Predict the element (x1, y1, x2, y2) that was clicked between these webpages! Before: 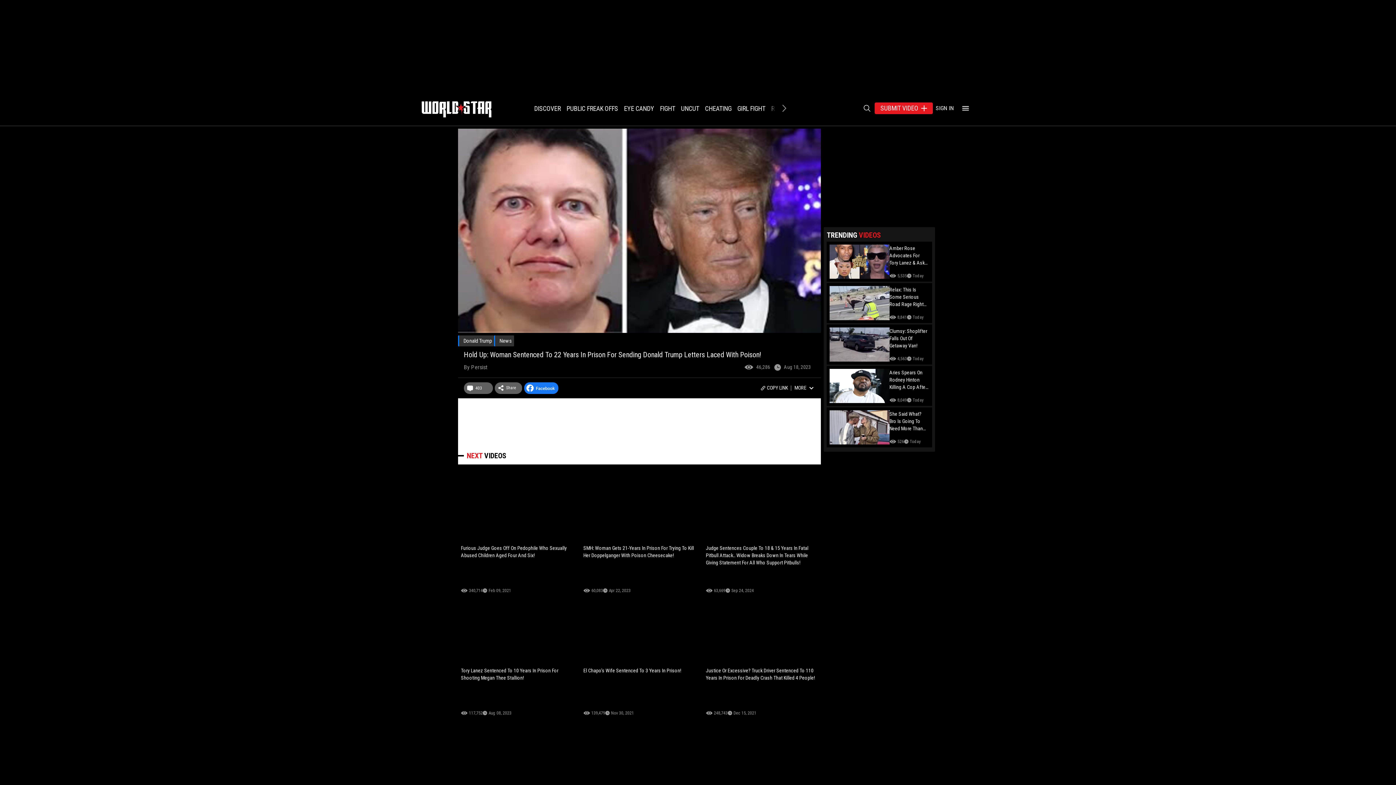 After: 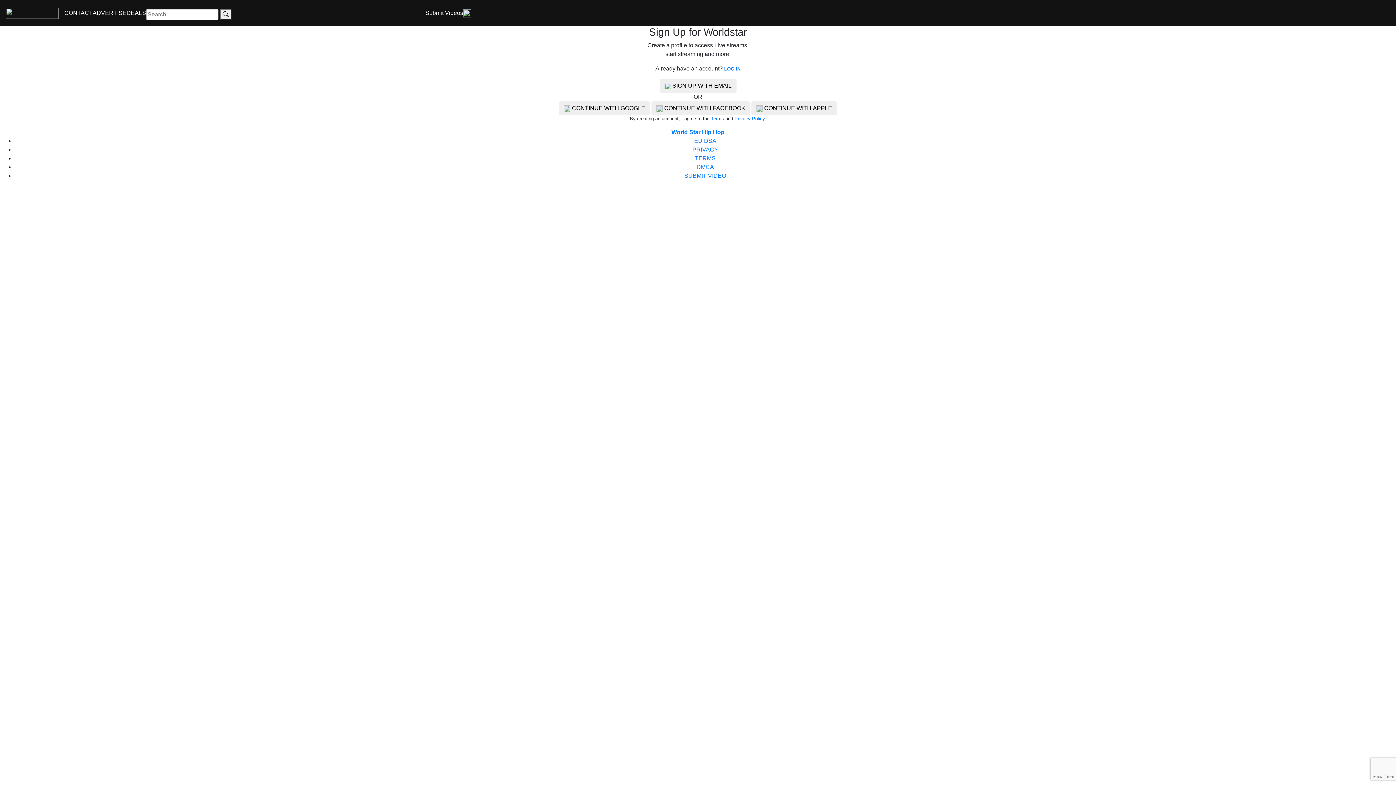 Action: label: SIGN IN bbox: (933, 104, 957, 112)